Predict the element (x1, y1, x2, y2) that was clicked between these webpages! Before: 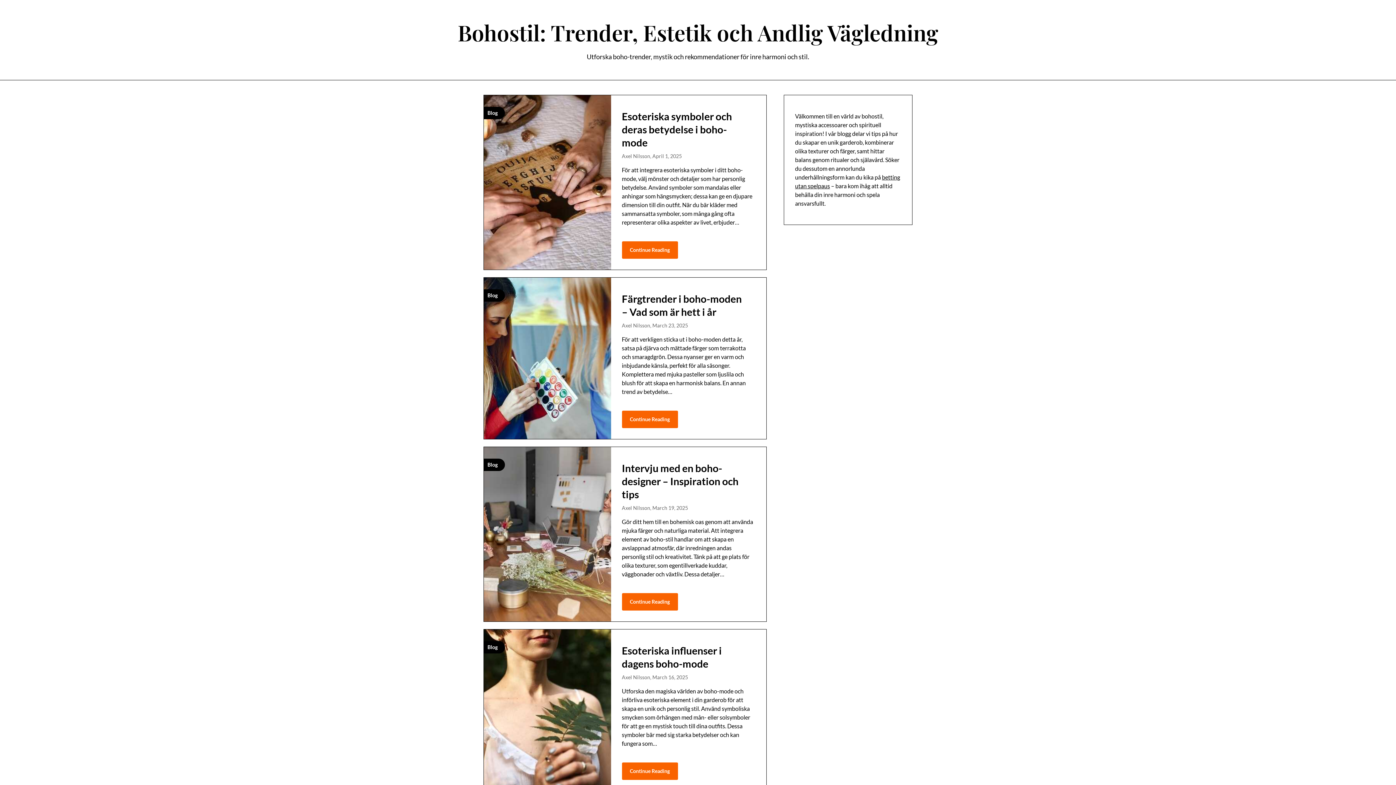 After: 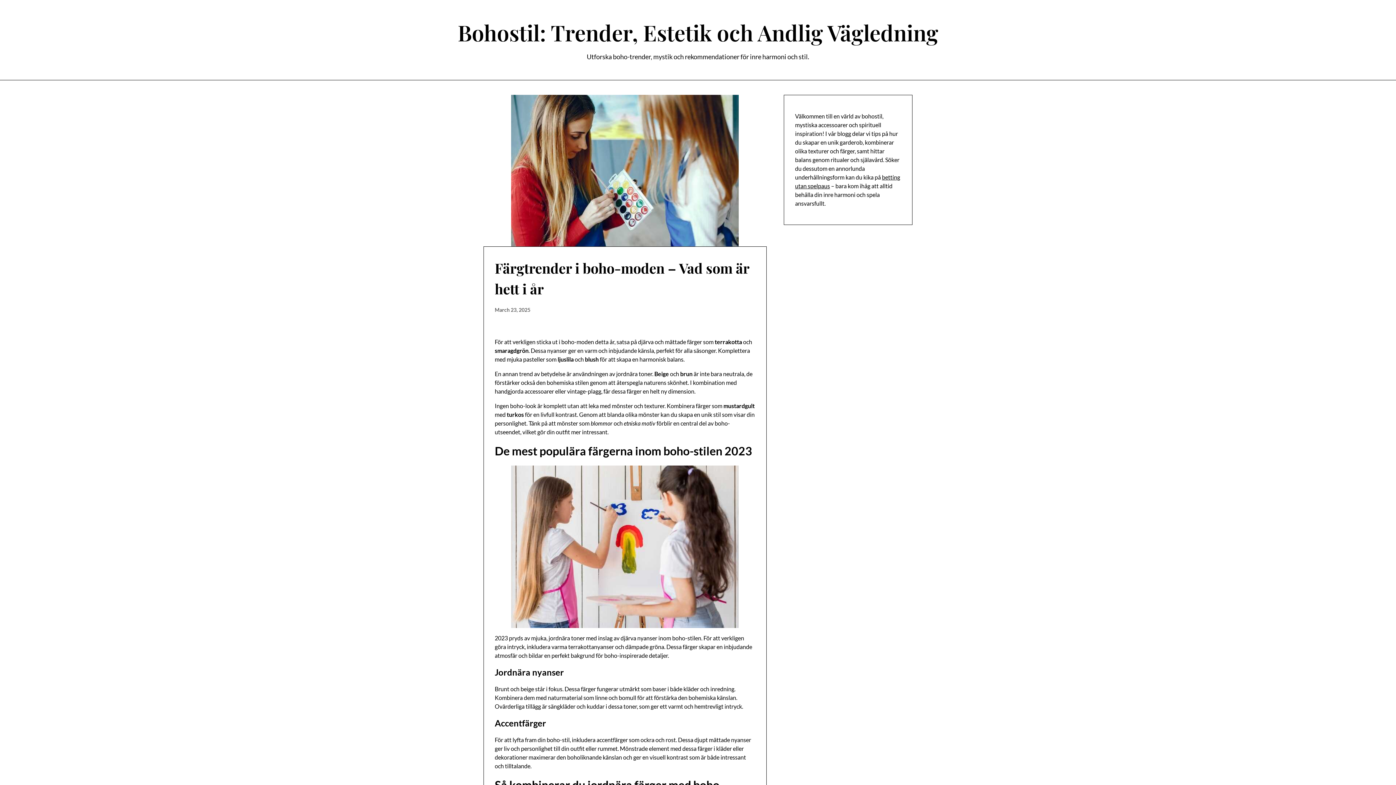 Action: label: Blog bbox: (484, 277, 611, 439)